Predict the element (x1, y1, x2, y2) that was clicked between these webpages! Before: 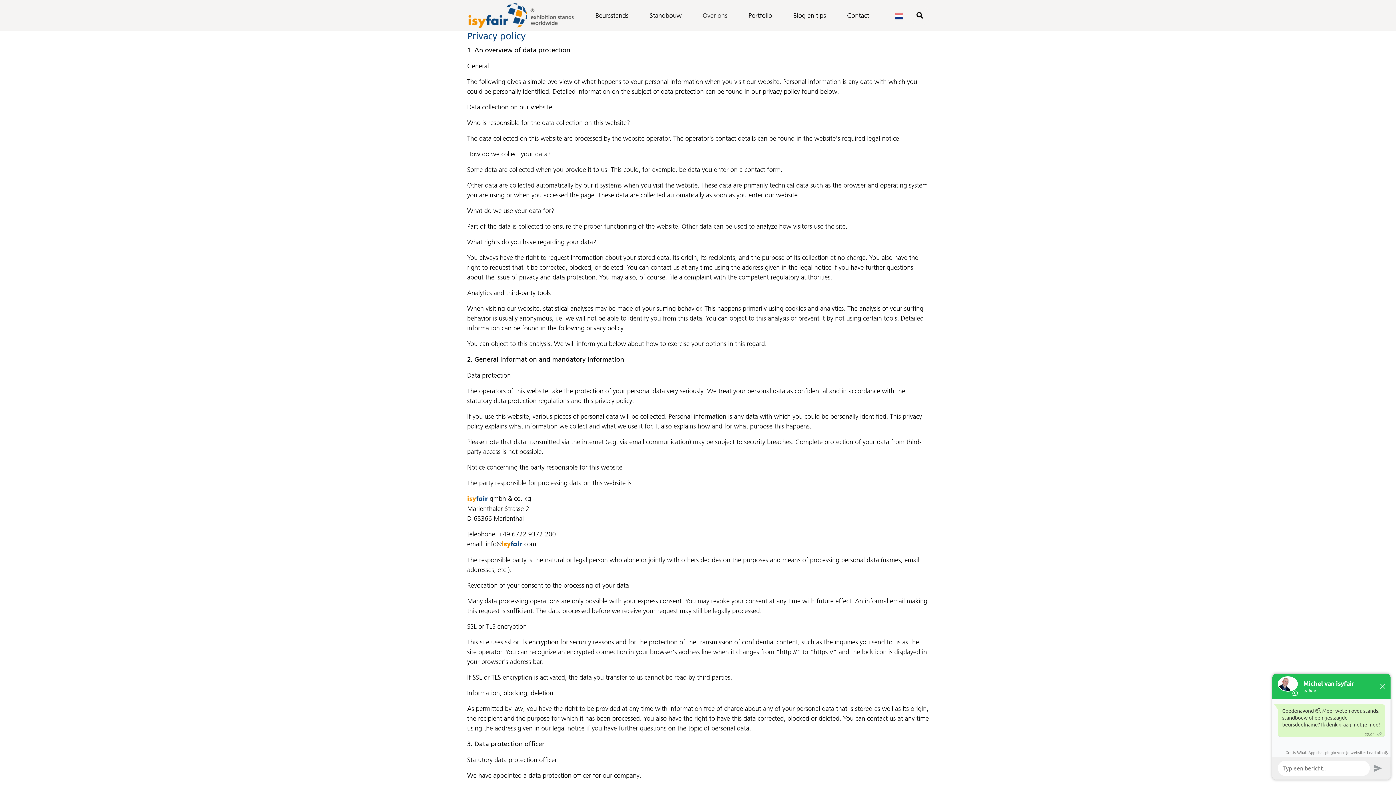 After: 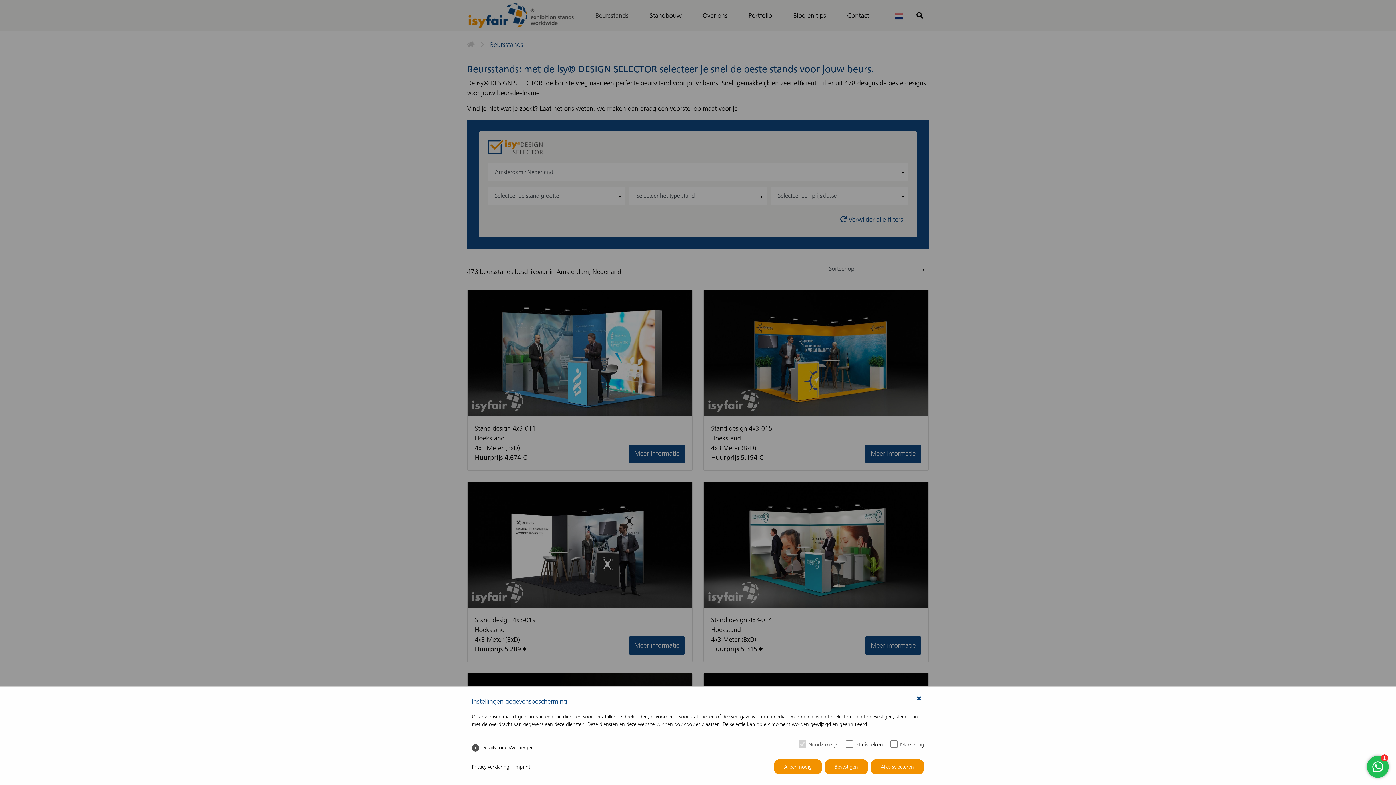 Action: label: Beursstands bbox: (592, 7, 646, 23)